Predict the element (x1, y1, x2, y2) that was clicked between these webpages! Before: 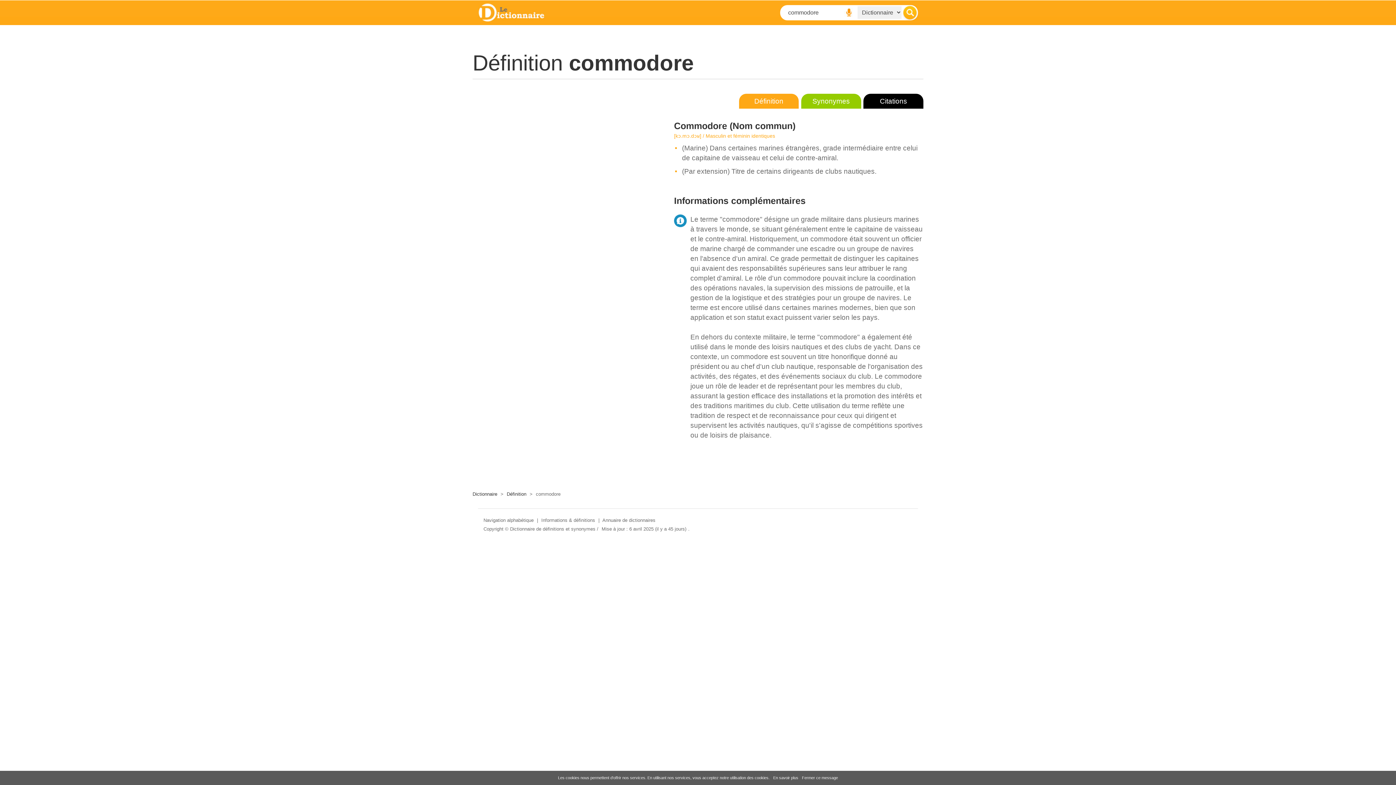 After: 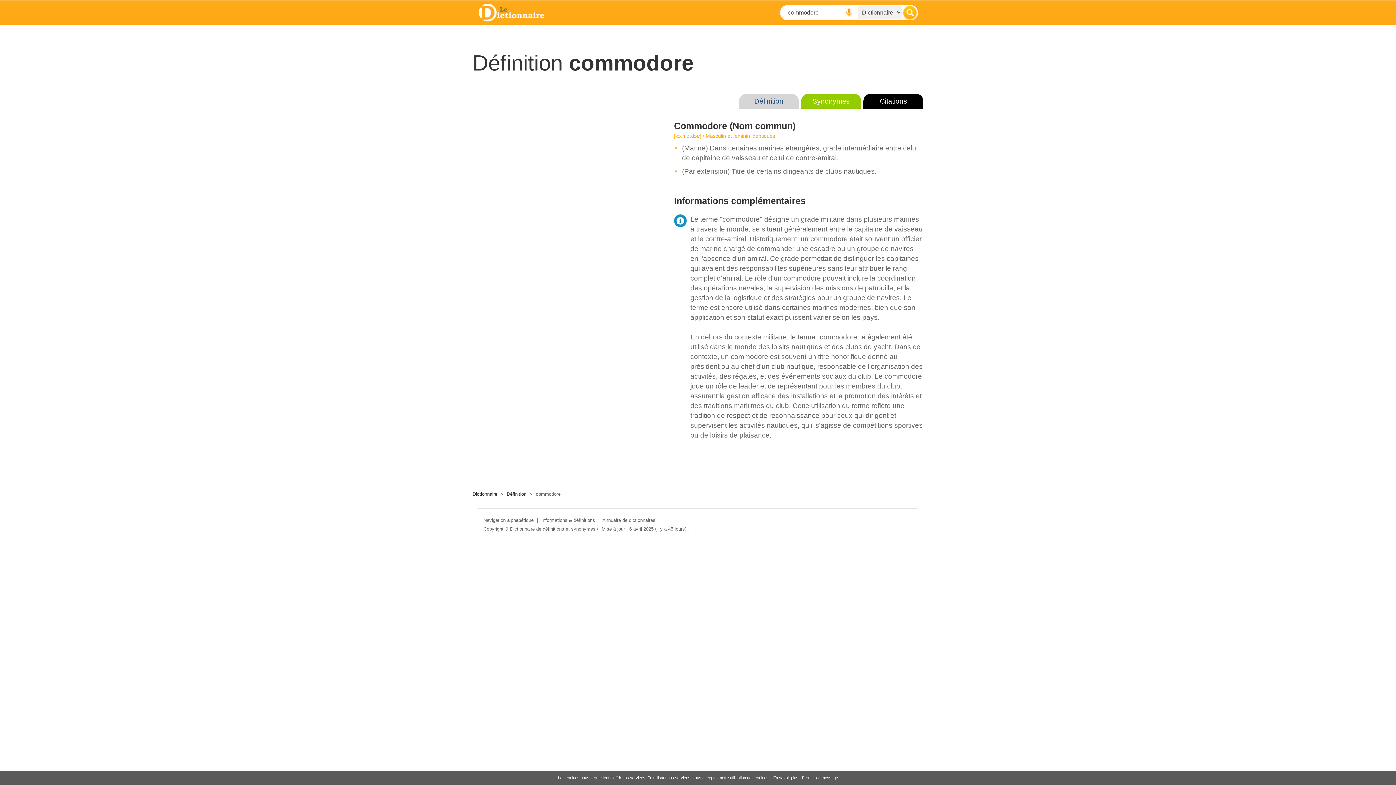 Action: label: Définition bbox: (739, 93, 798, 108)